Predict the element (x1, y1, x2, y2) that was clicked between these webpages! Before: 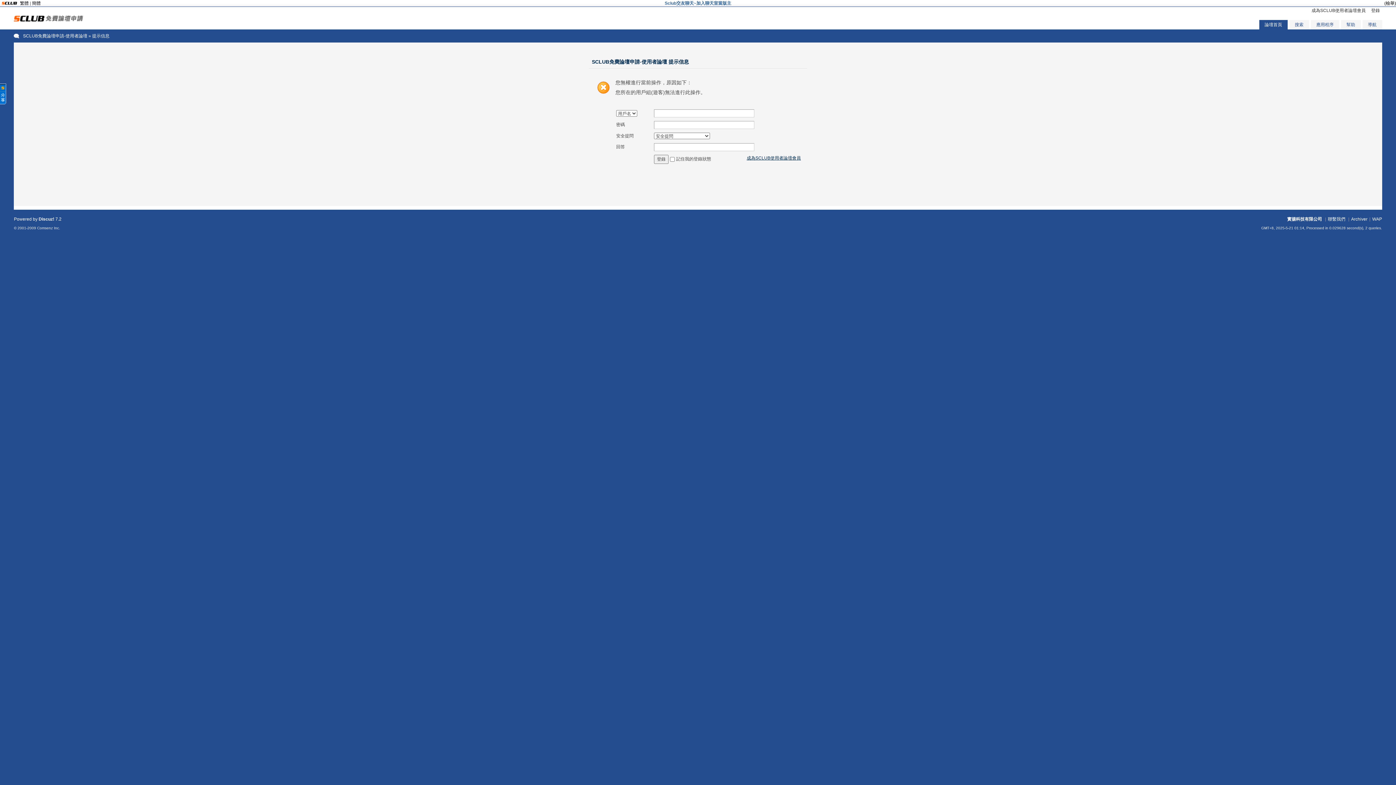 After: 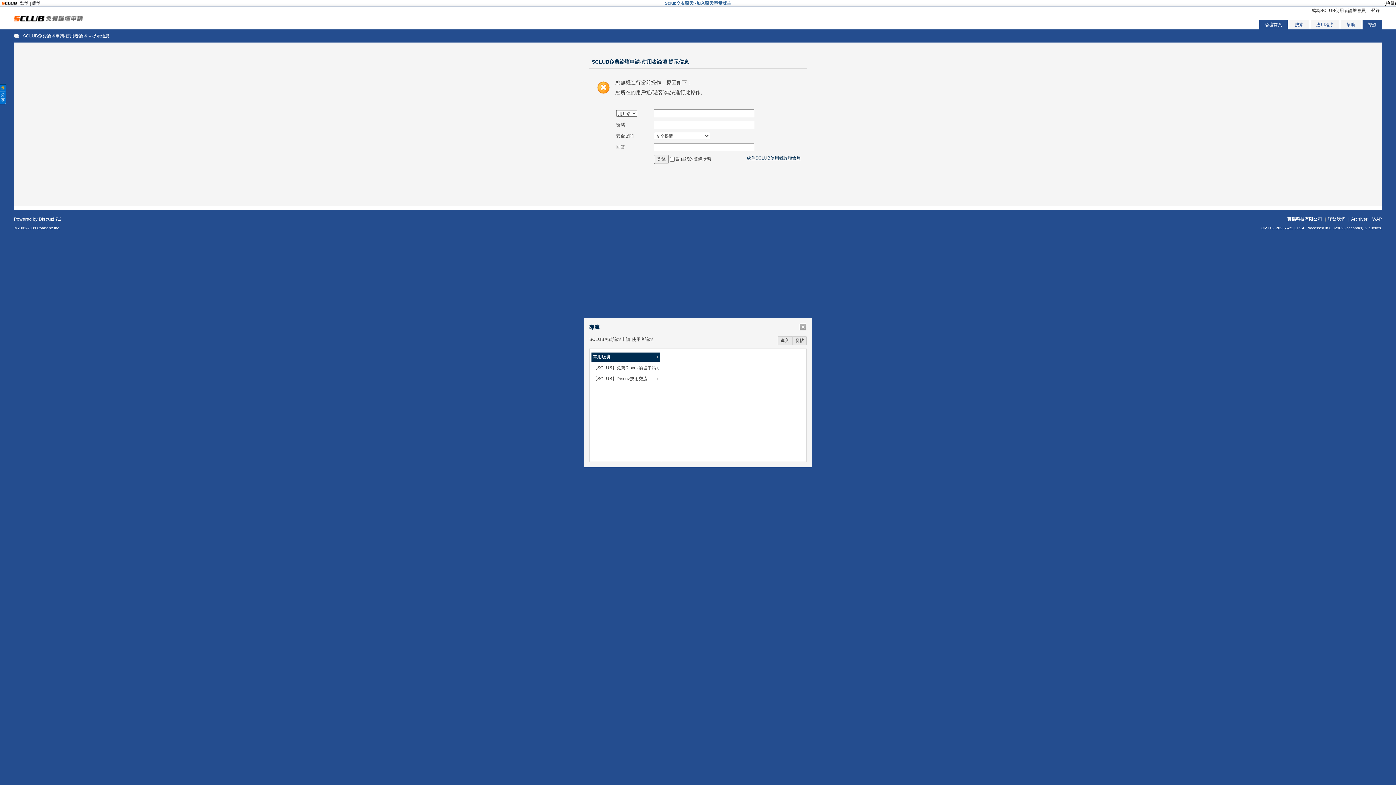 Action: label: 導航 bbox: (1362, 20, 1382, 29)